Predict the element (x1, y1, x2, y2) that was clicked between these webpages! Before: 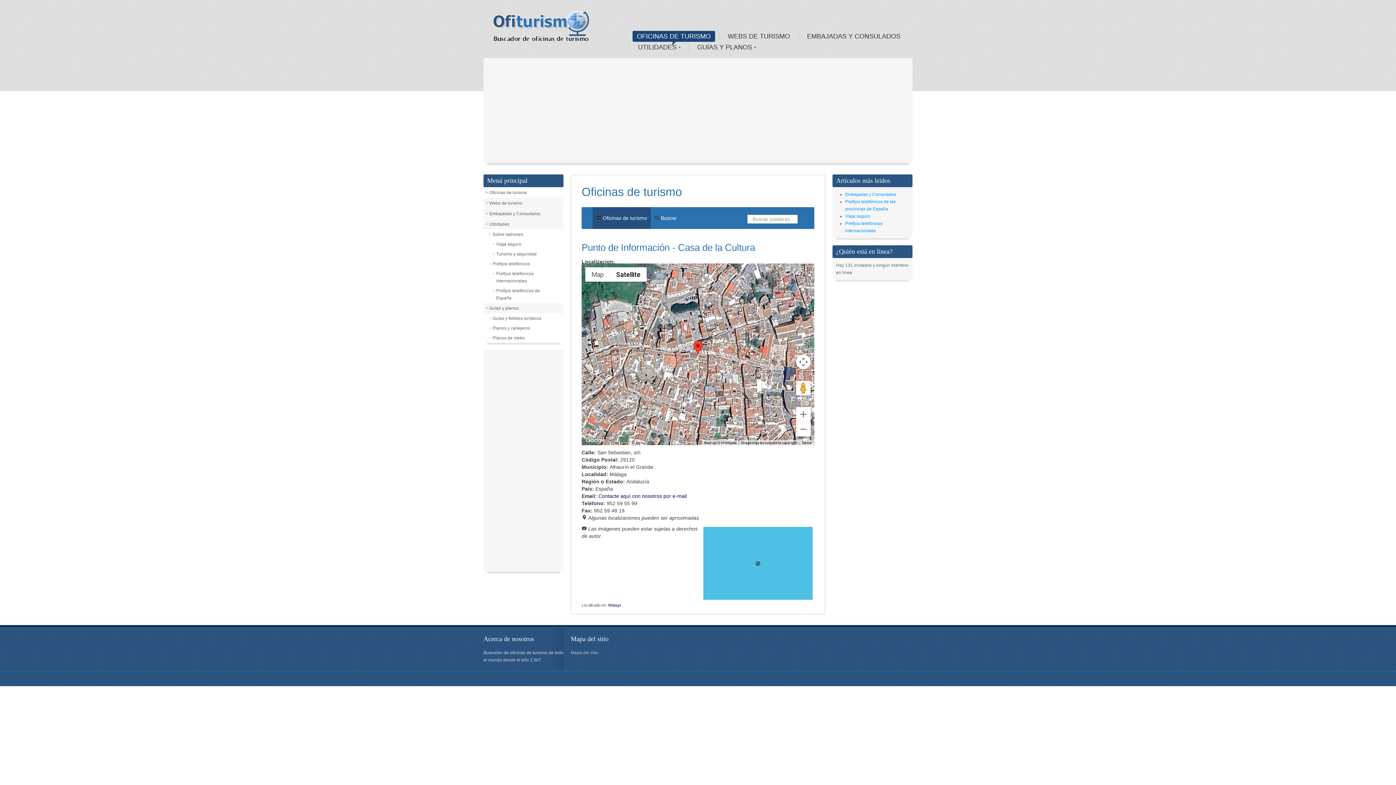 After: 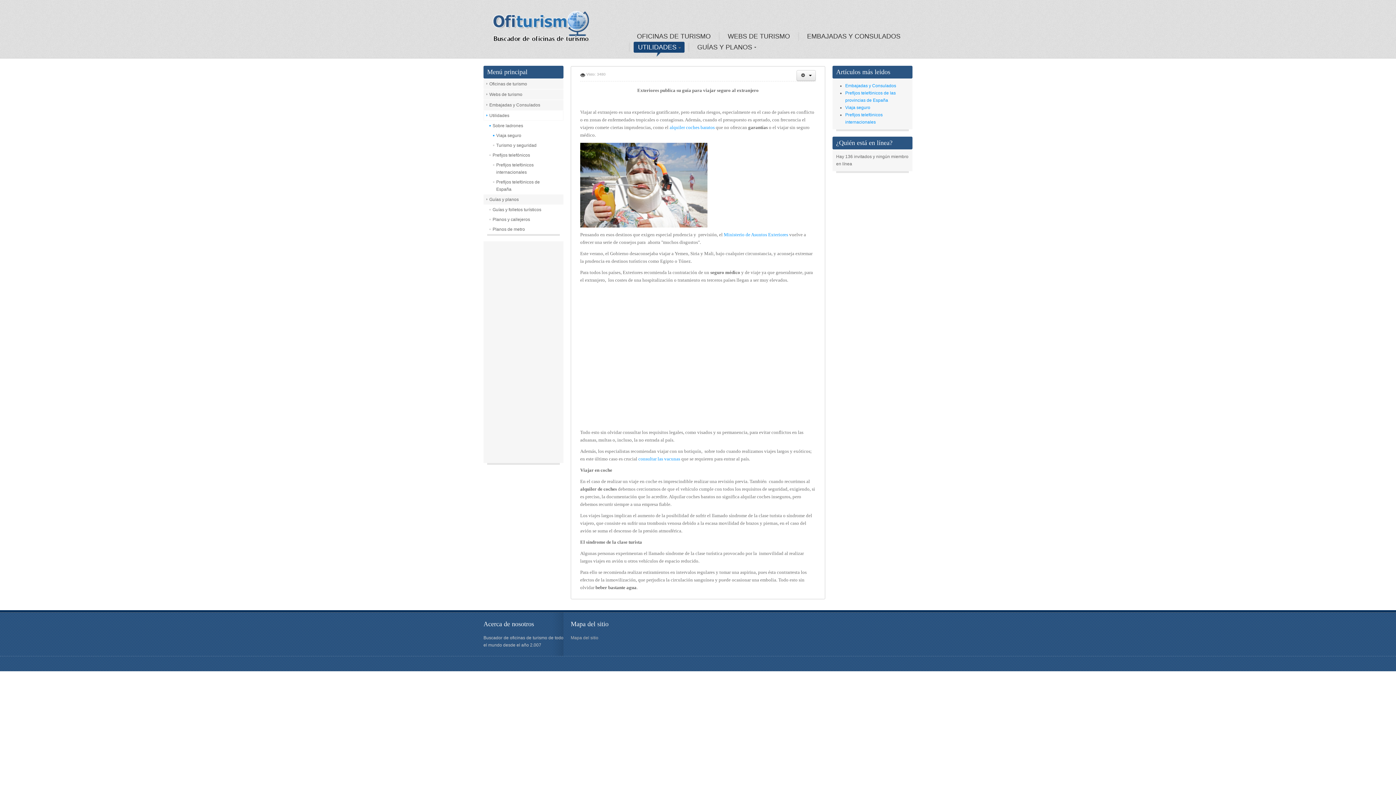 Action: label: Viaja seguro bbox: (490, 239, 556, 249)